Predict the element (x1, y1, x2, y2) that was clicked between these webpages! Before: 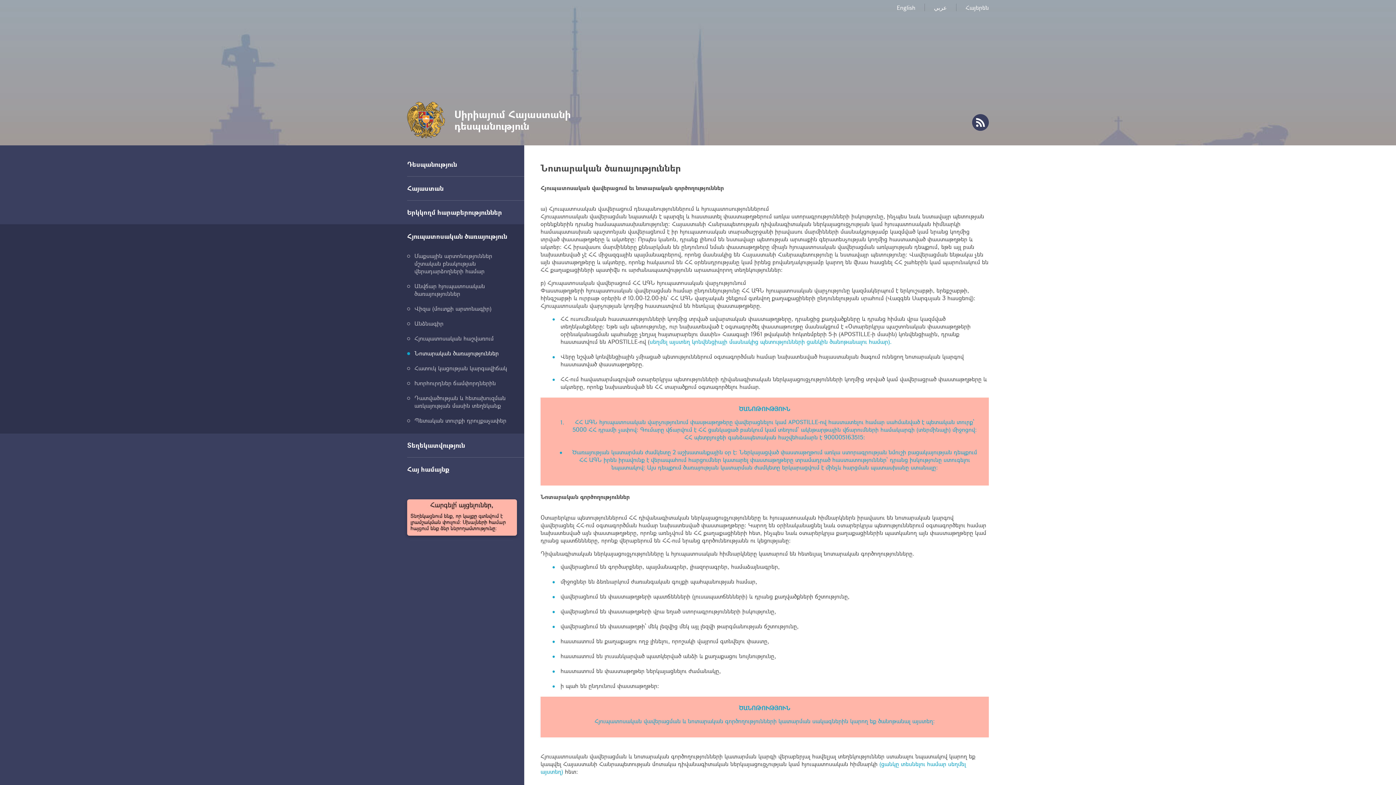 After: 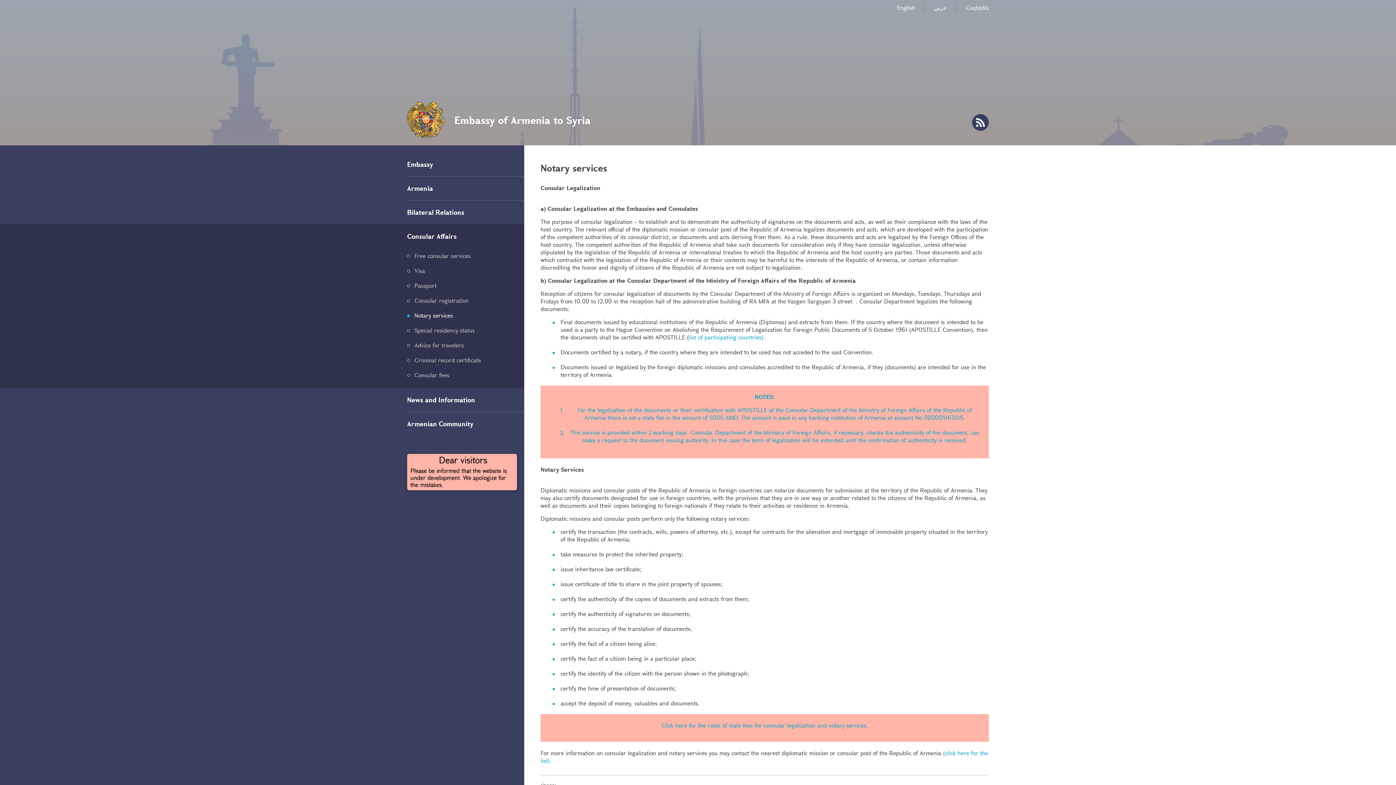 Action: bbox: (897, 3, 915, 11) label: English